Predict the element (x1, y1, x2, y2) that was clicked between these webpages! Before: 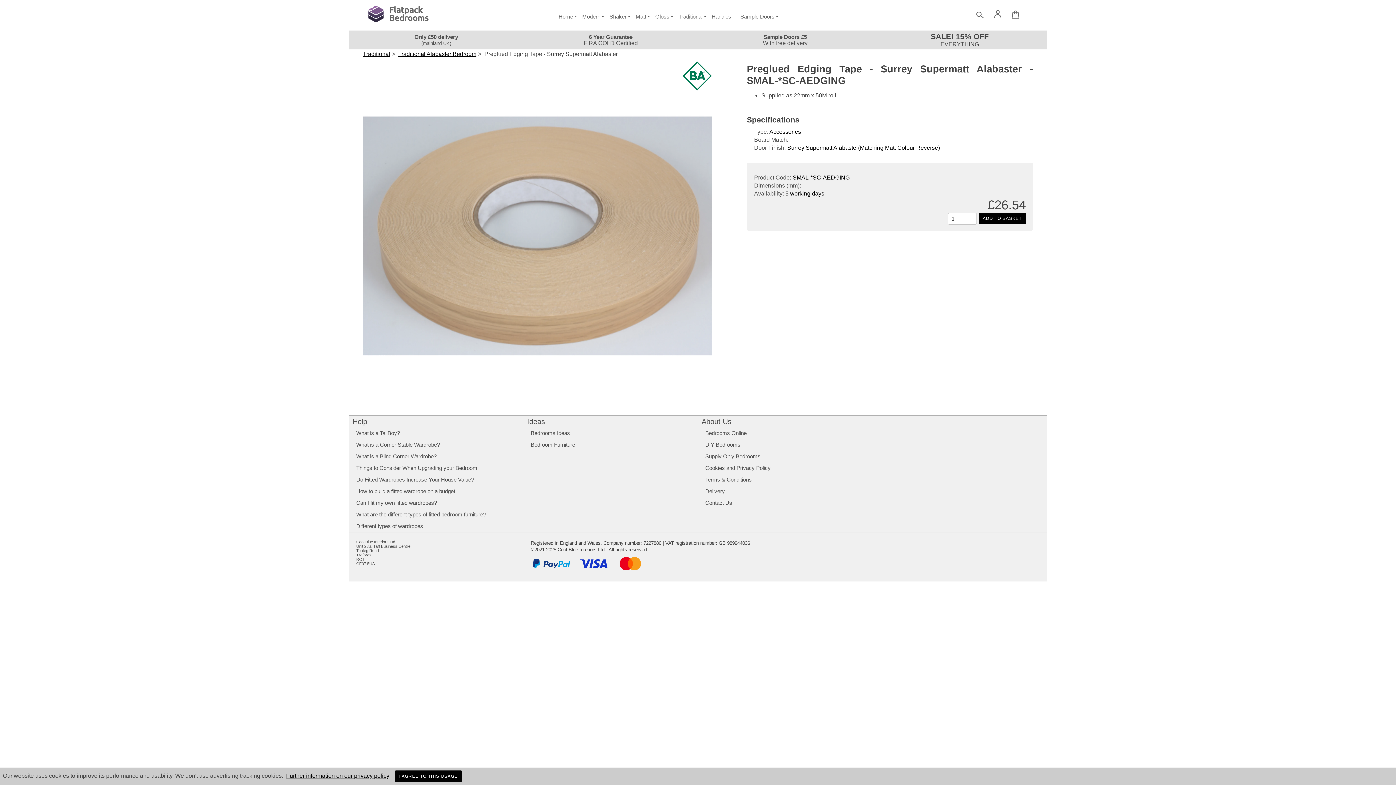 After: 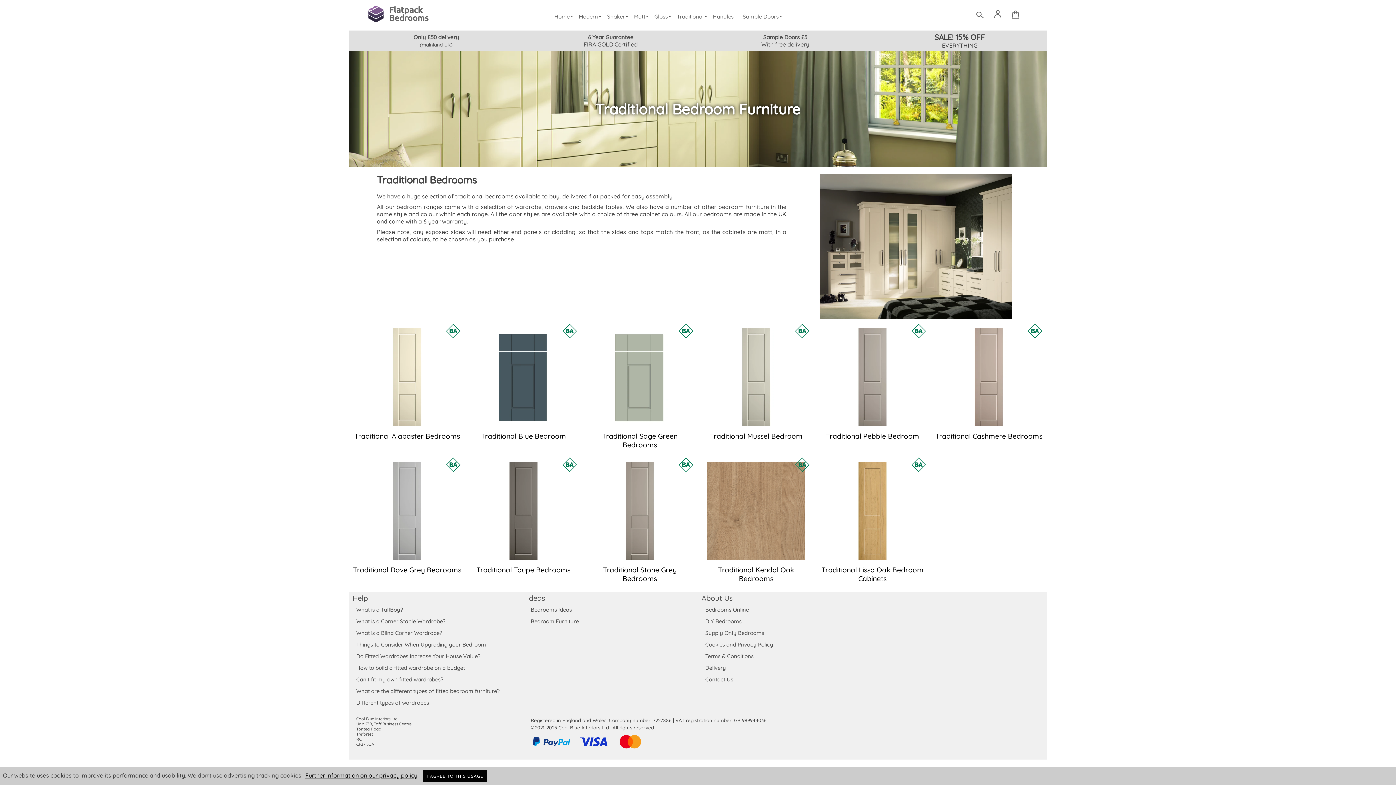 Action: label: Traditional bbox: (363, 50, 390, 57)